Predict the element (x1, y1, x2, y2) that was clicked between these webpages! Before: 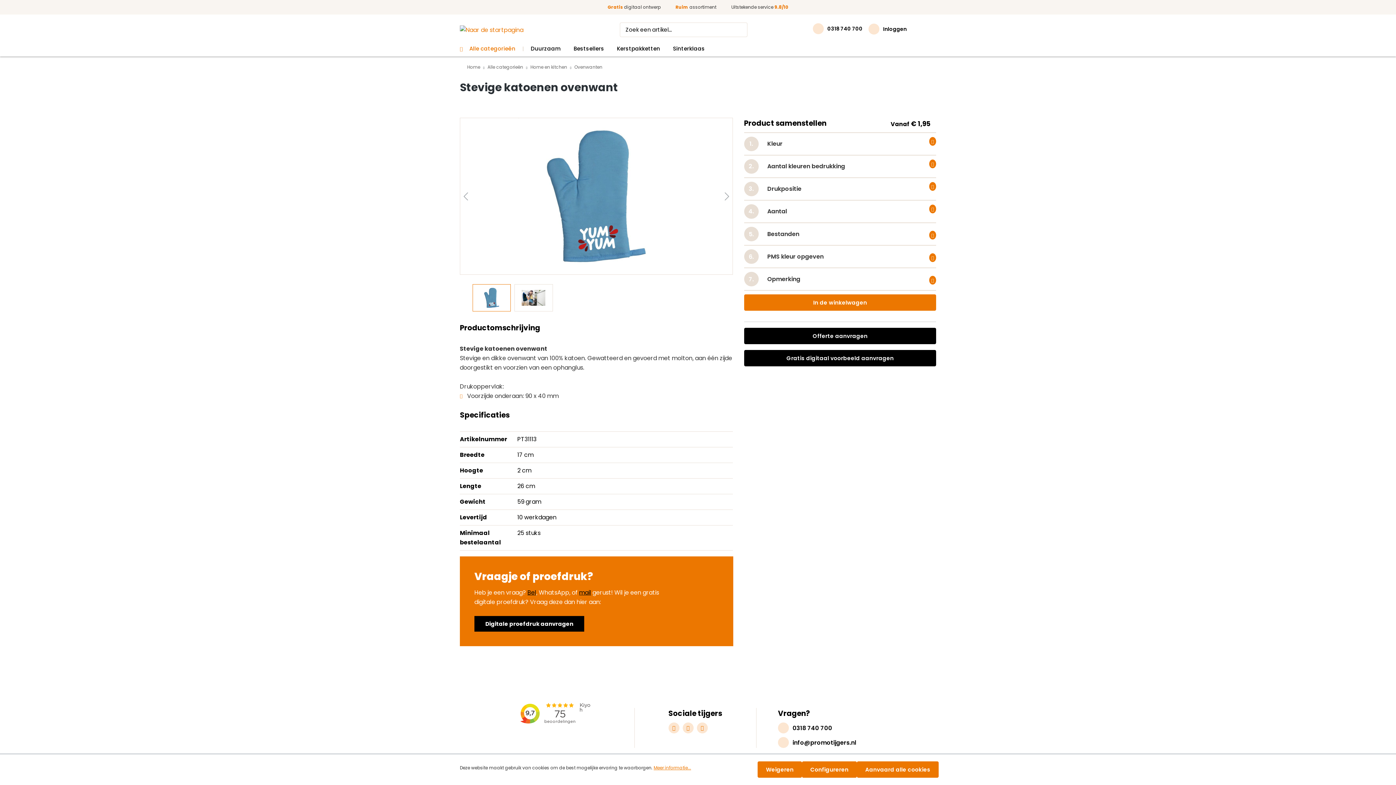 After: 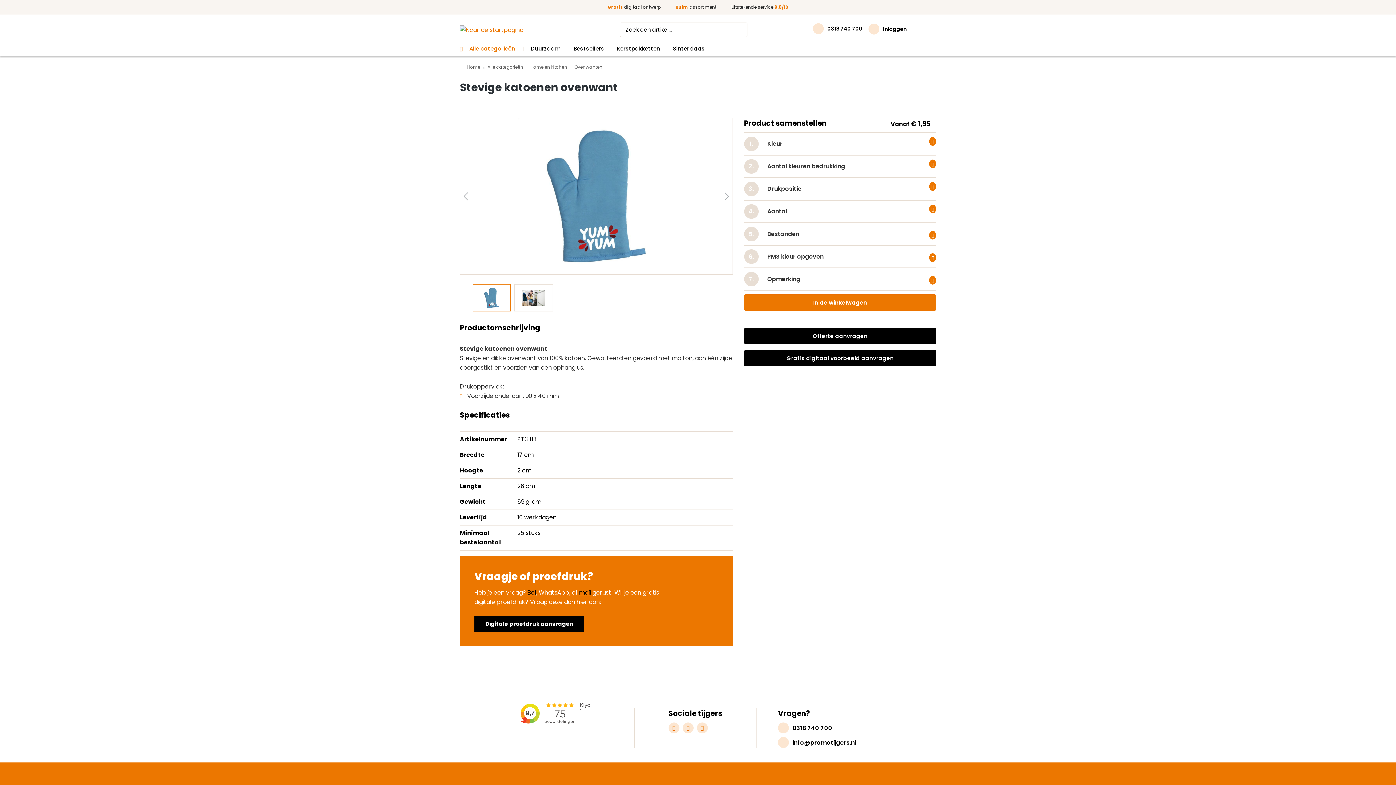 Action: label: Aanvaard alle cookies bbox: (857, 761, 938, 778)